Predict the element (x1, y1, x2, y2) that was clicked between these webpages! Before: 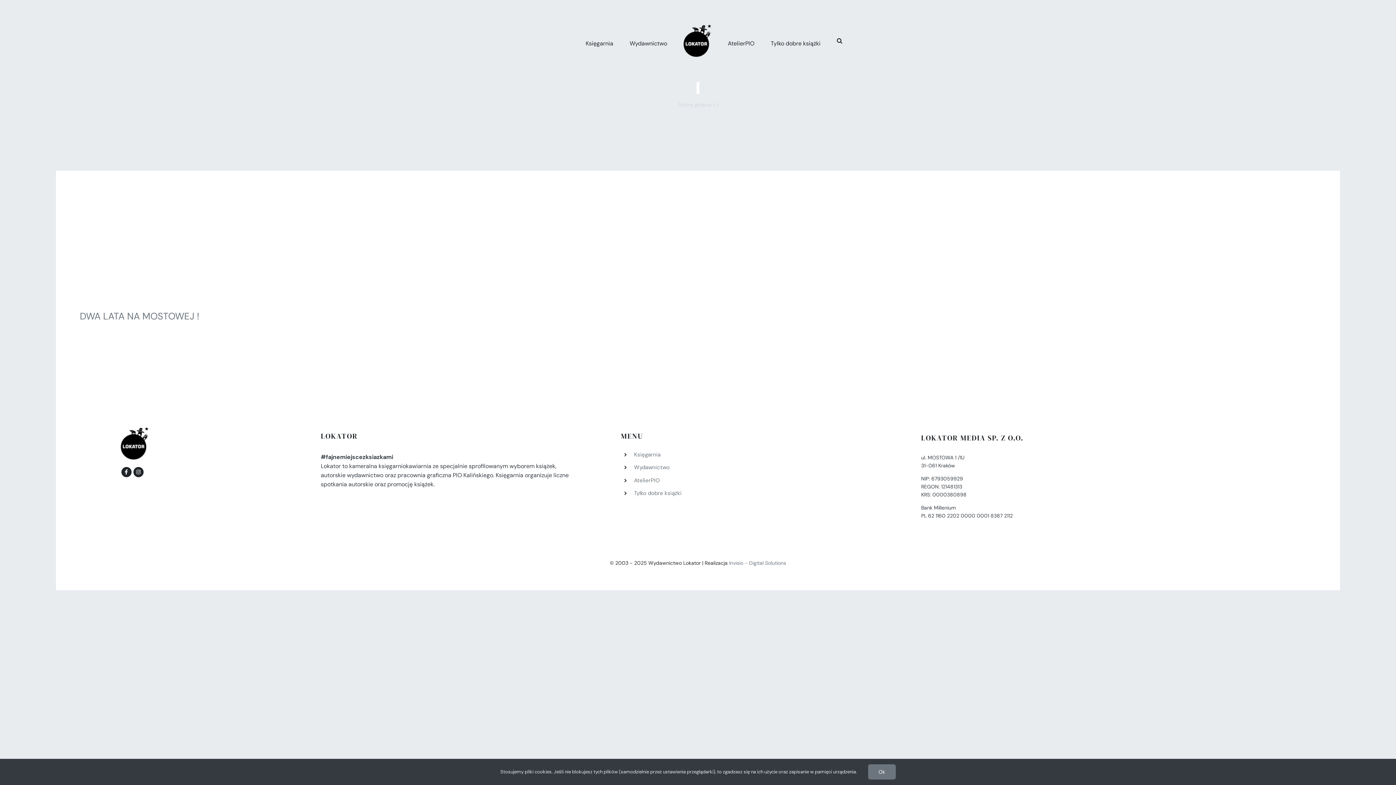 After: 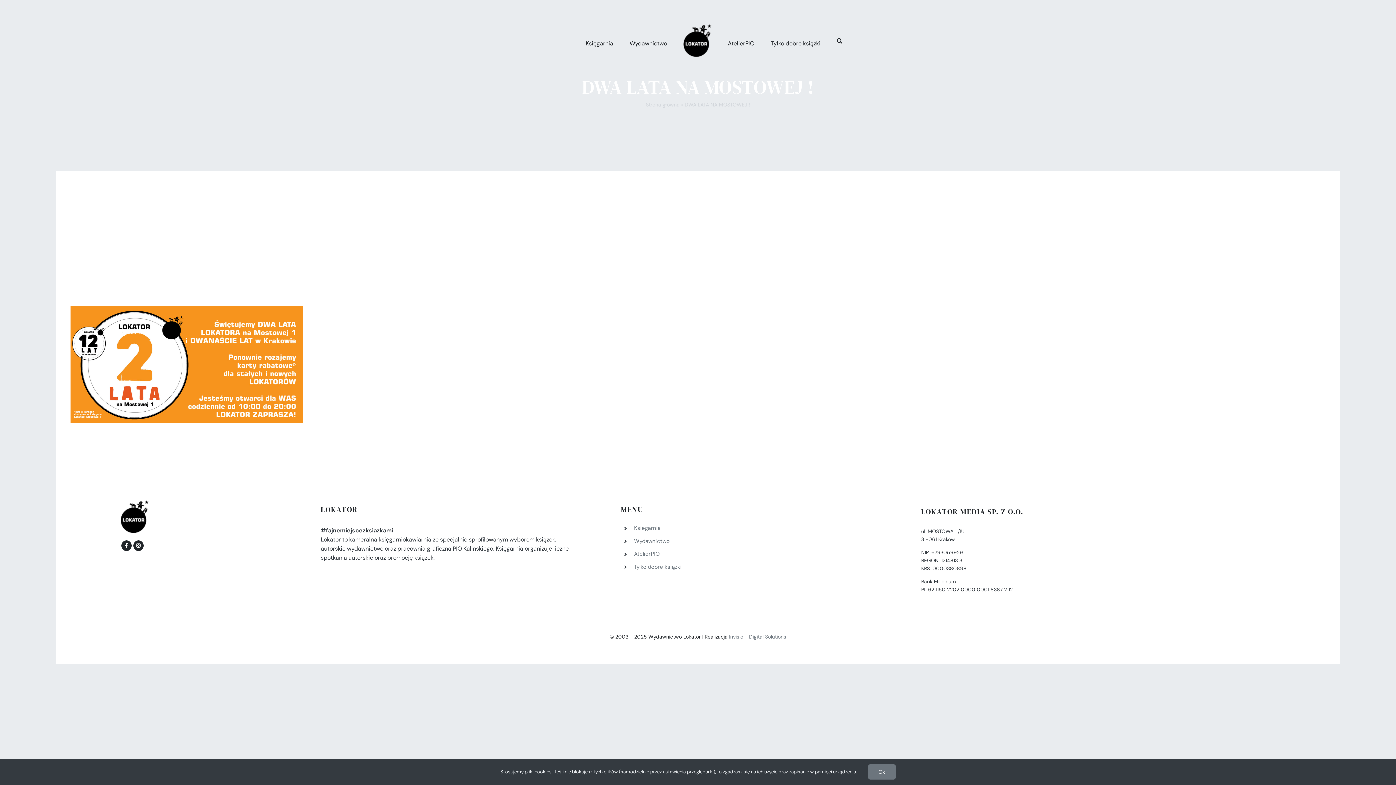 Action: label: DWA LATA NA MOSTOWEJ ! bbox: (79, 310, 199, 322)